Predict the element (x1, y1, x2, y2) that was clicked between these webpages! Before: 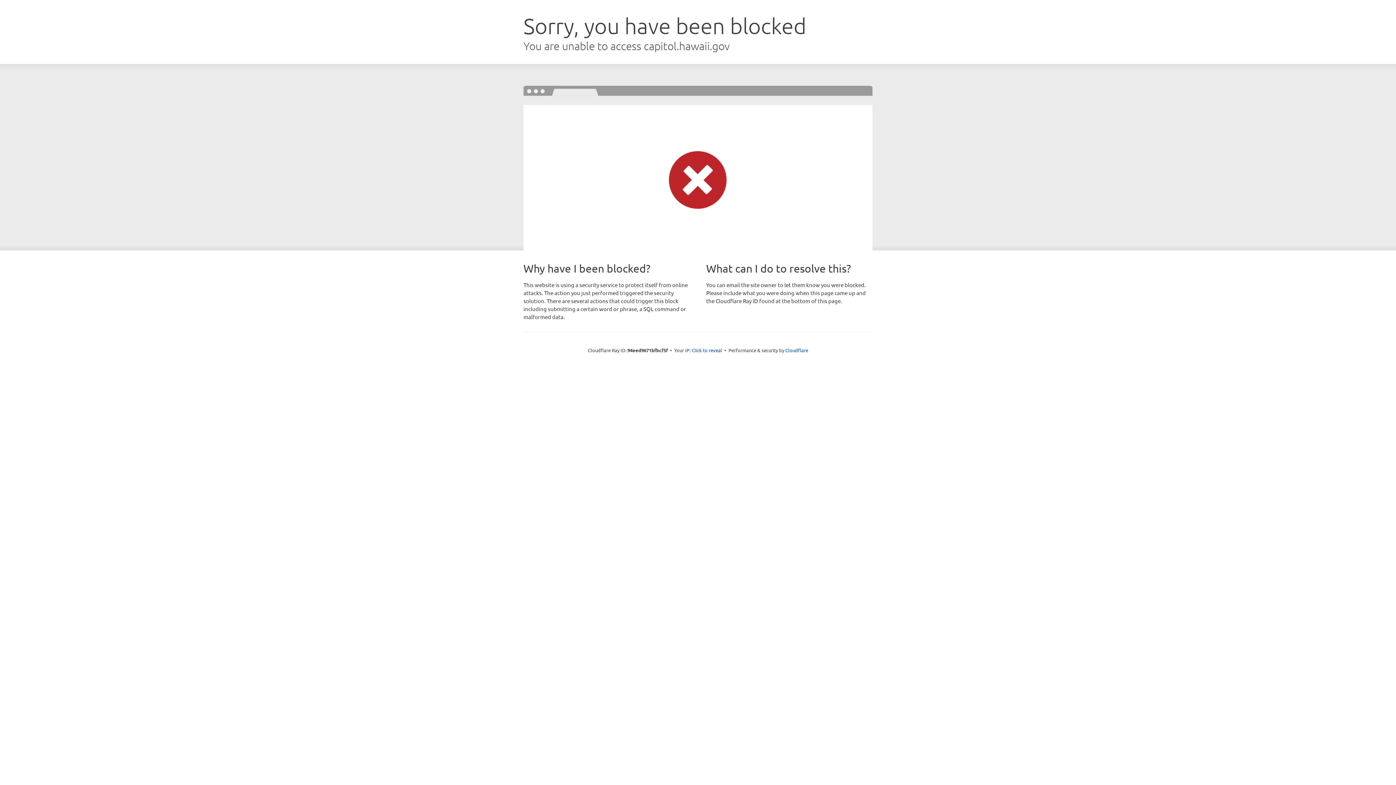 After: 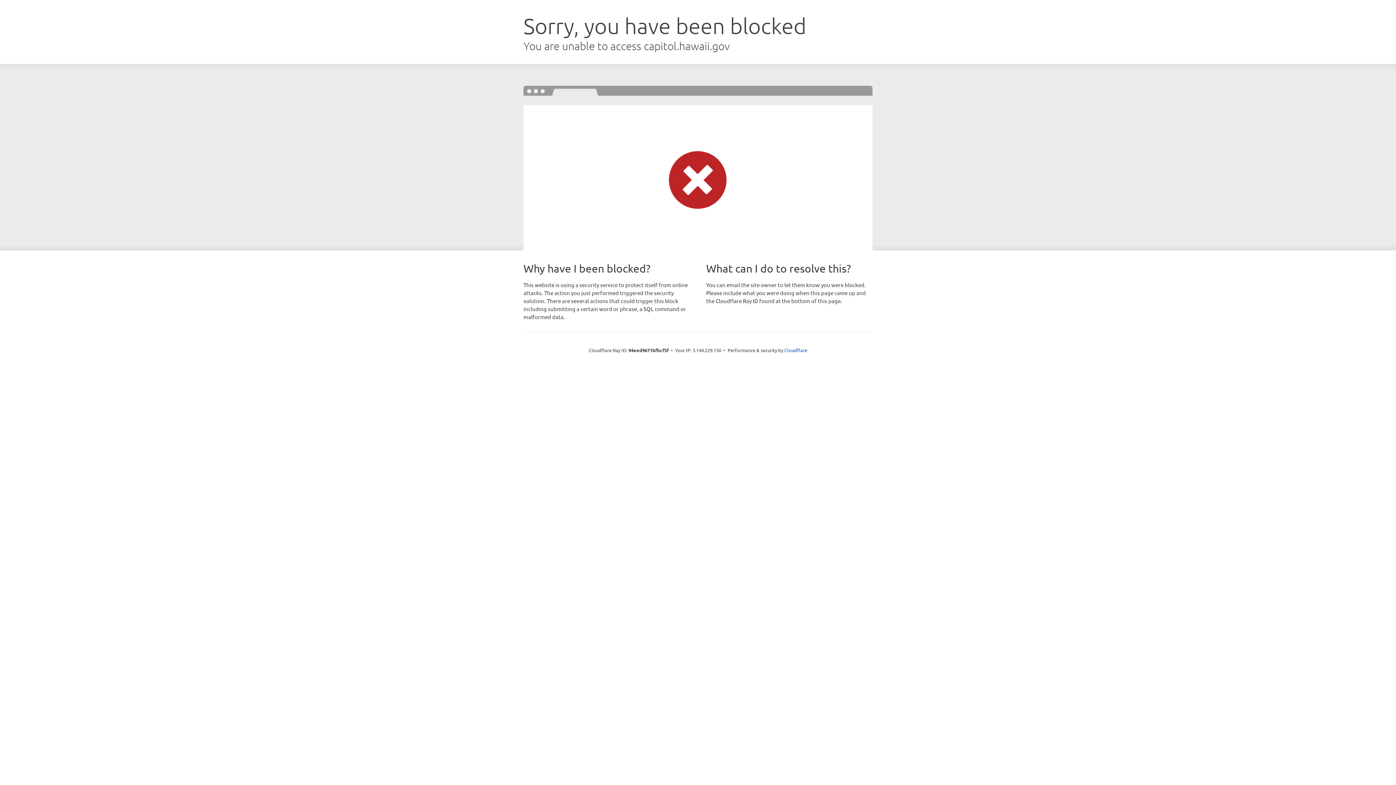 Action: bbox: (691, 346, 722, 353) label: Click to reveal